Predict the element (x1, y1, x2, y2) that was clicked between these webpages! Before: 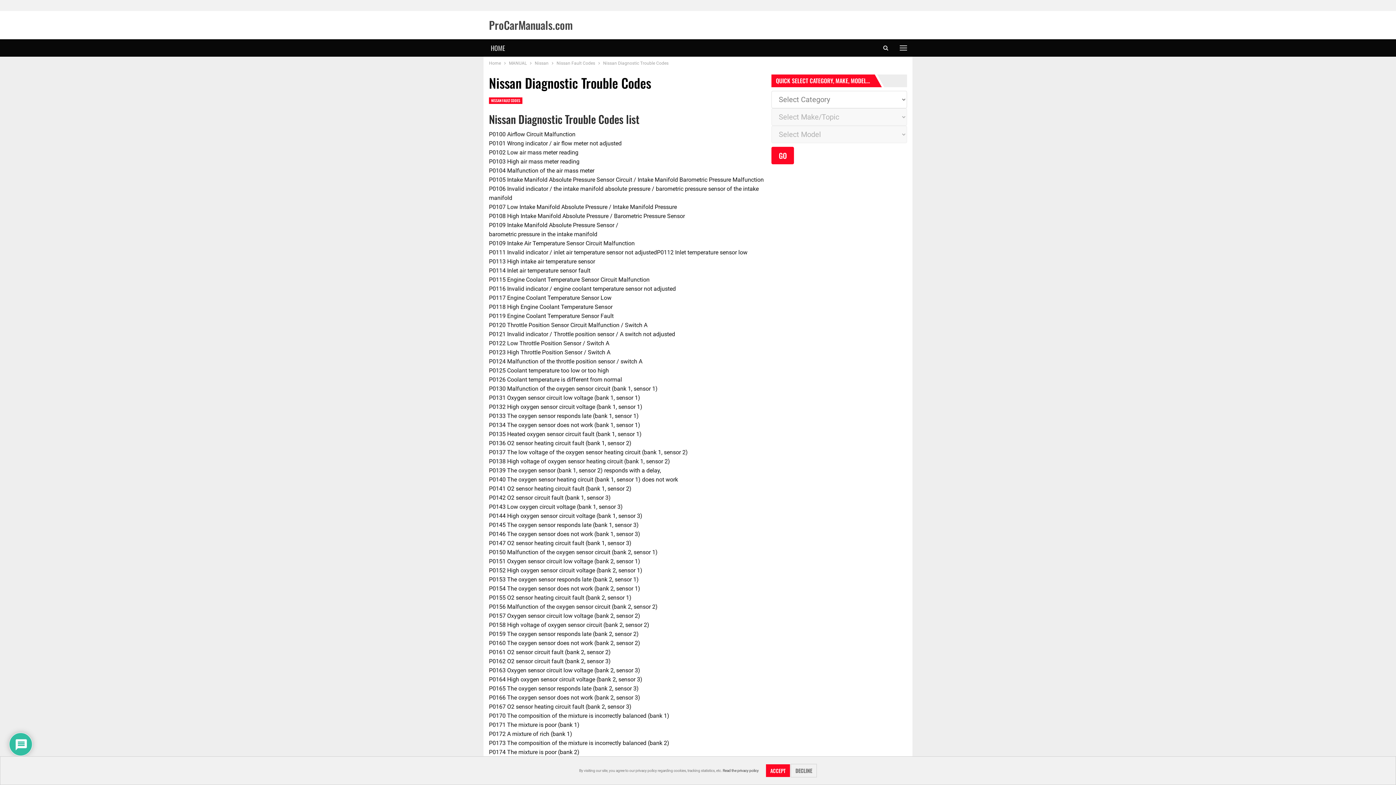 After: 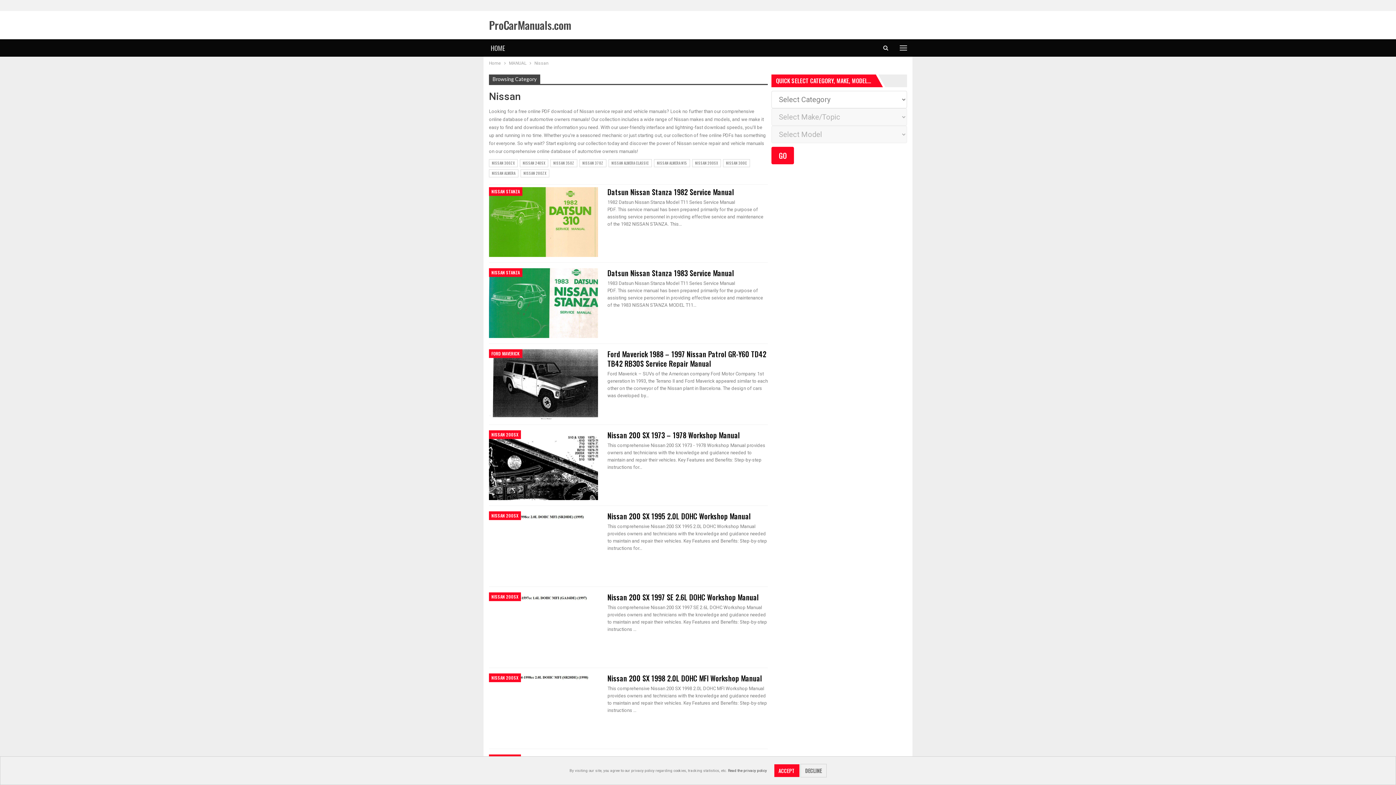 Action: label: Nissan bbox: (534, 59, 548, 67)